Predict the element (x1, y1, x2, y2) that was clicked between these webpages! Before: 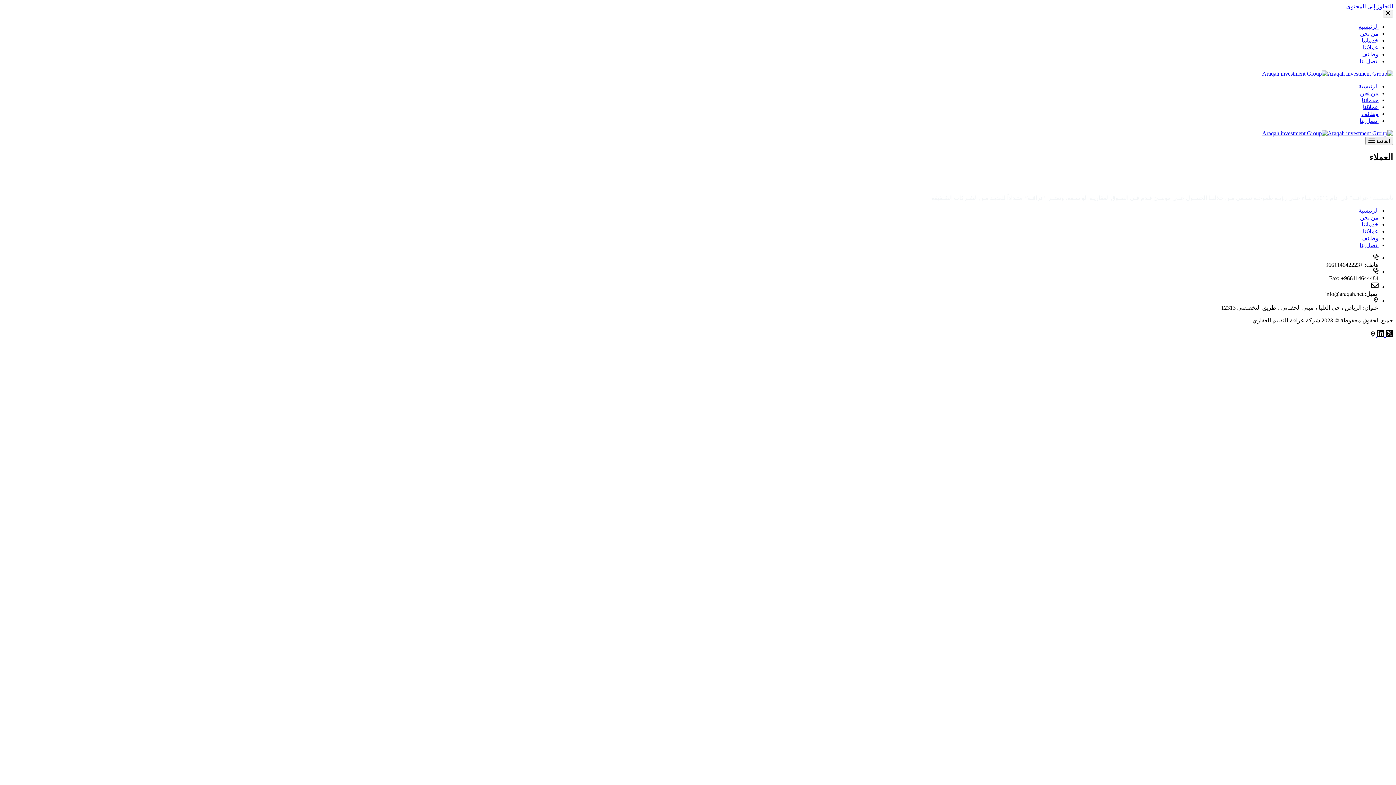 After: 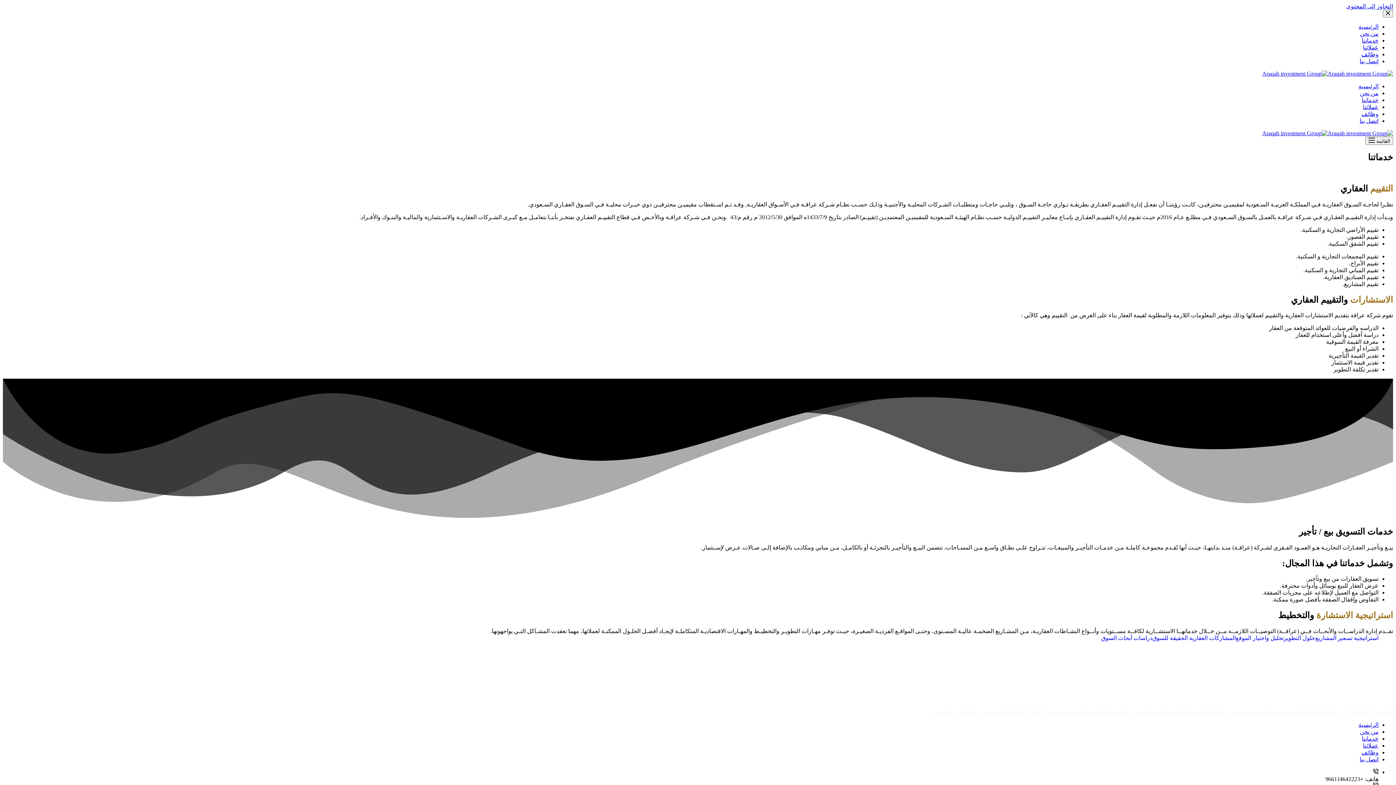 Action: bbox: (1362, 97, 1378, 103) label: خدماتنا